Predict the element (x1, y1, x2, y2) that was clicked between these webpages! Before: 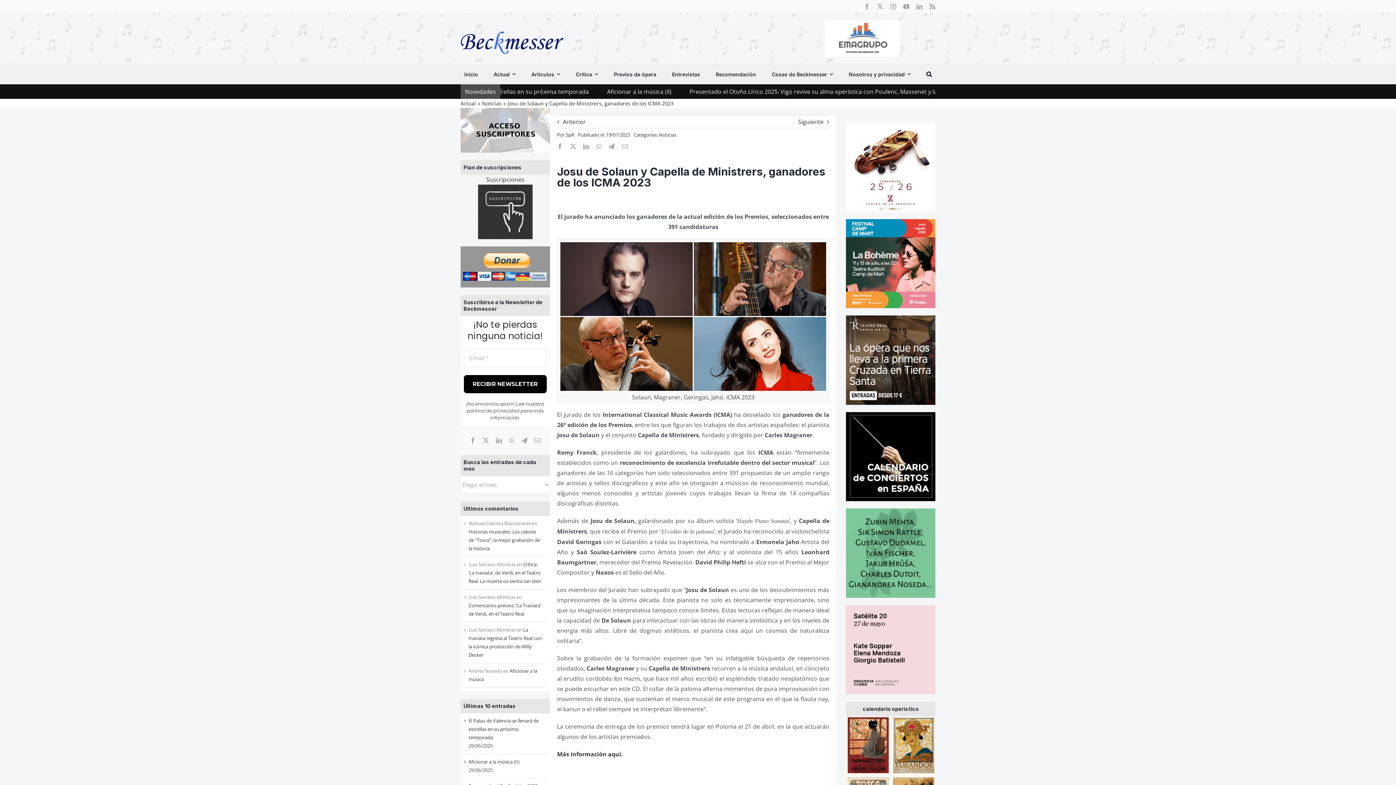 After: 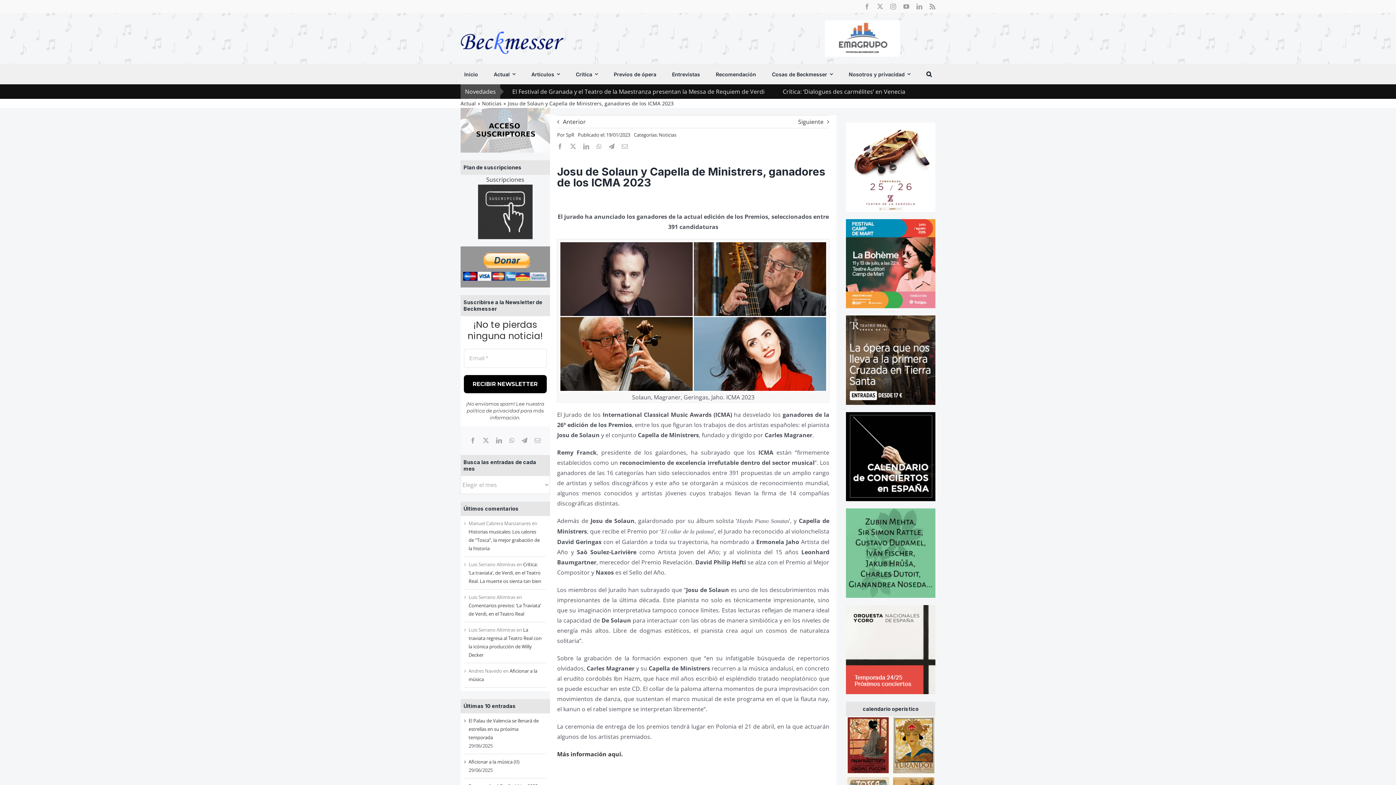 Action: bbox: (846, 606, 935, 614)